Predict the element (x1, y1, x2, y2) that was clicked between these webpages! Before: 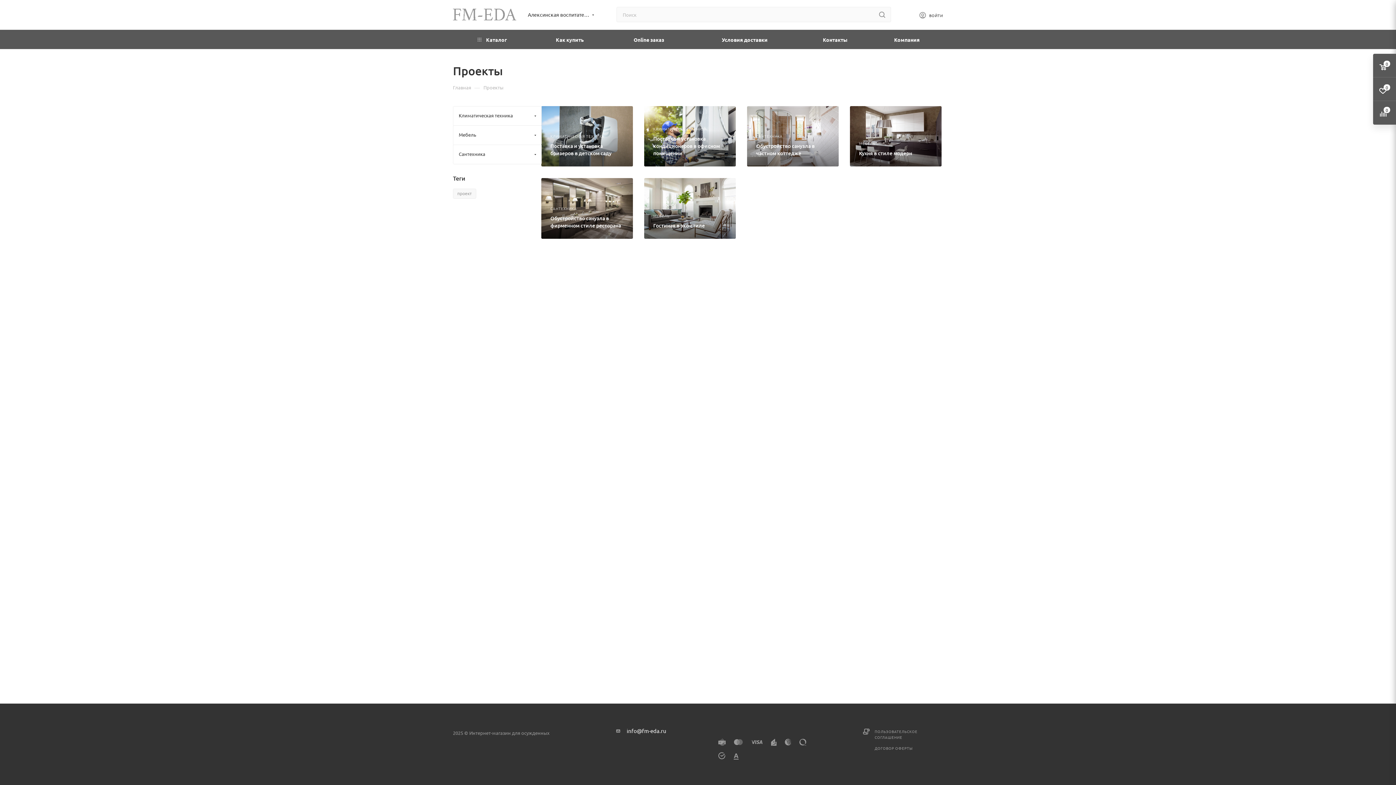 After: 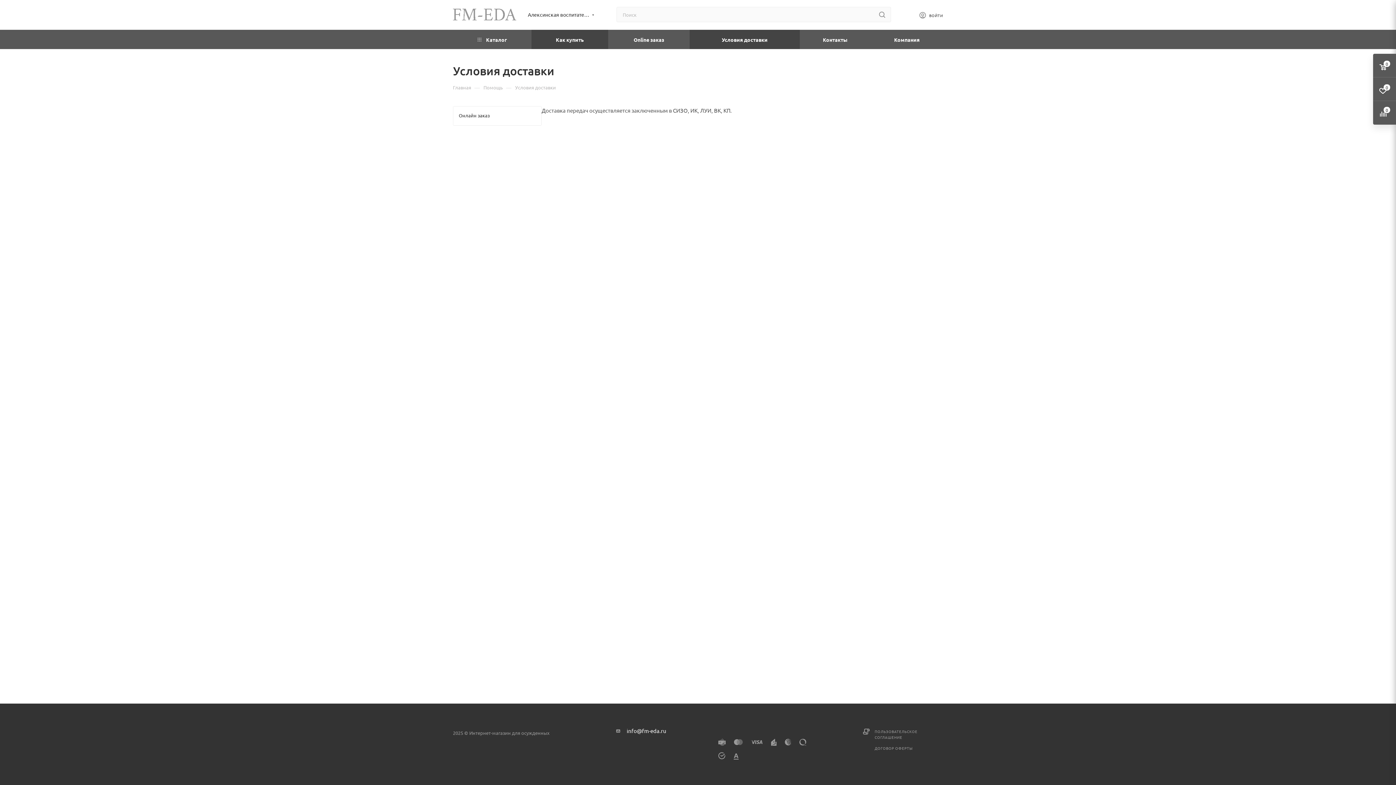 Action: label: Условия доставки bbox: (689, 29, 800, 49)